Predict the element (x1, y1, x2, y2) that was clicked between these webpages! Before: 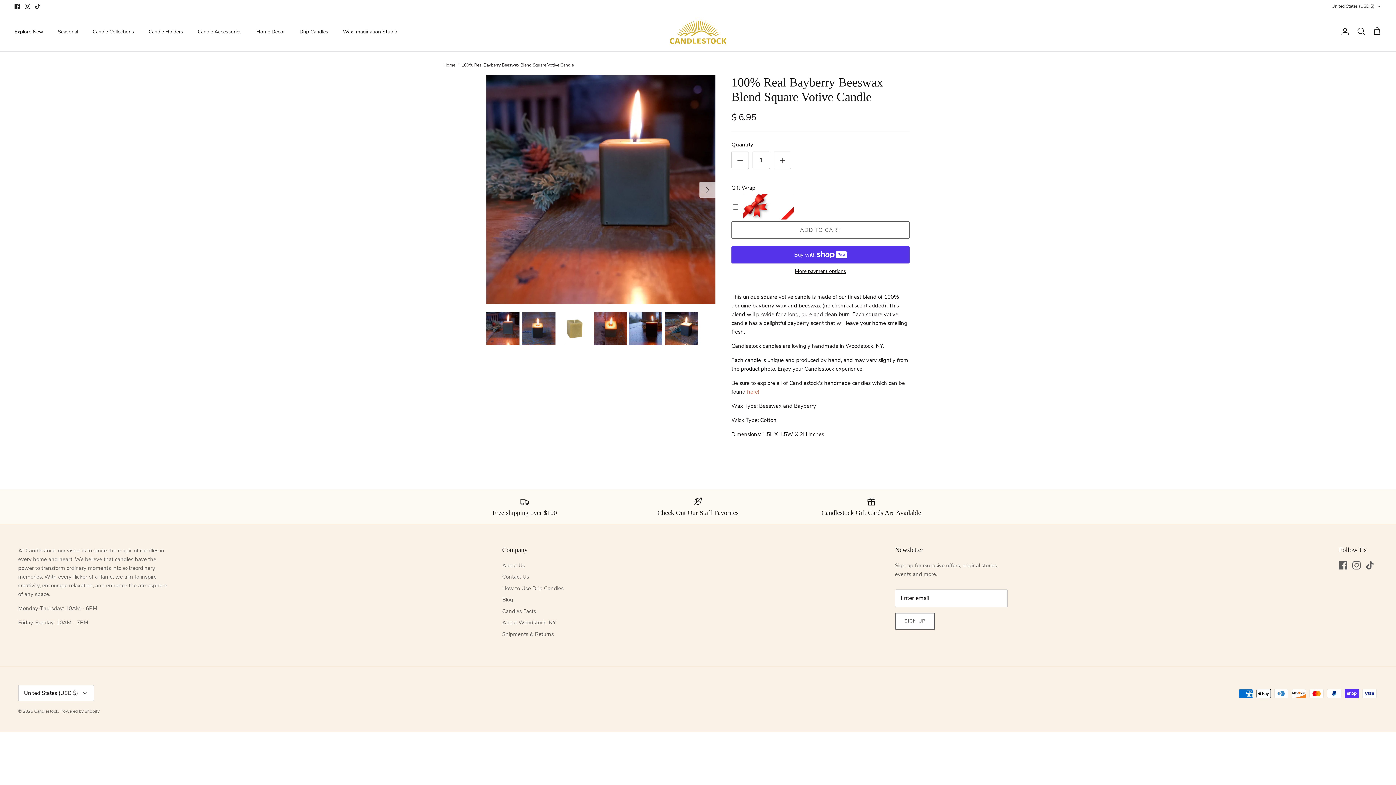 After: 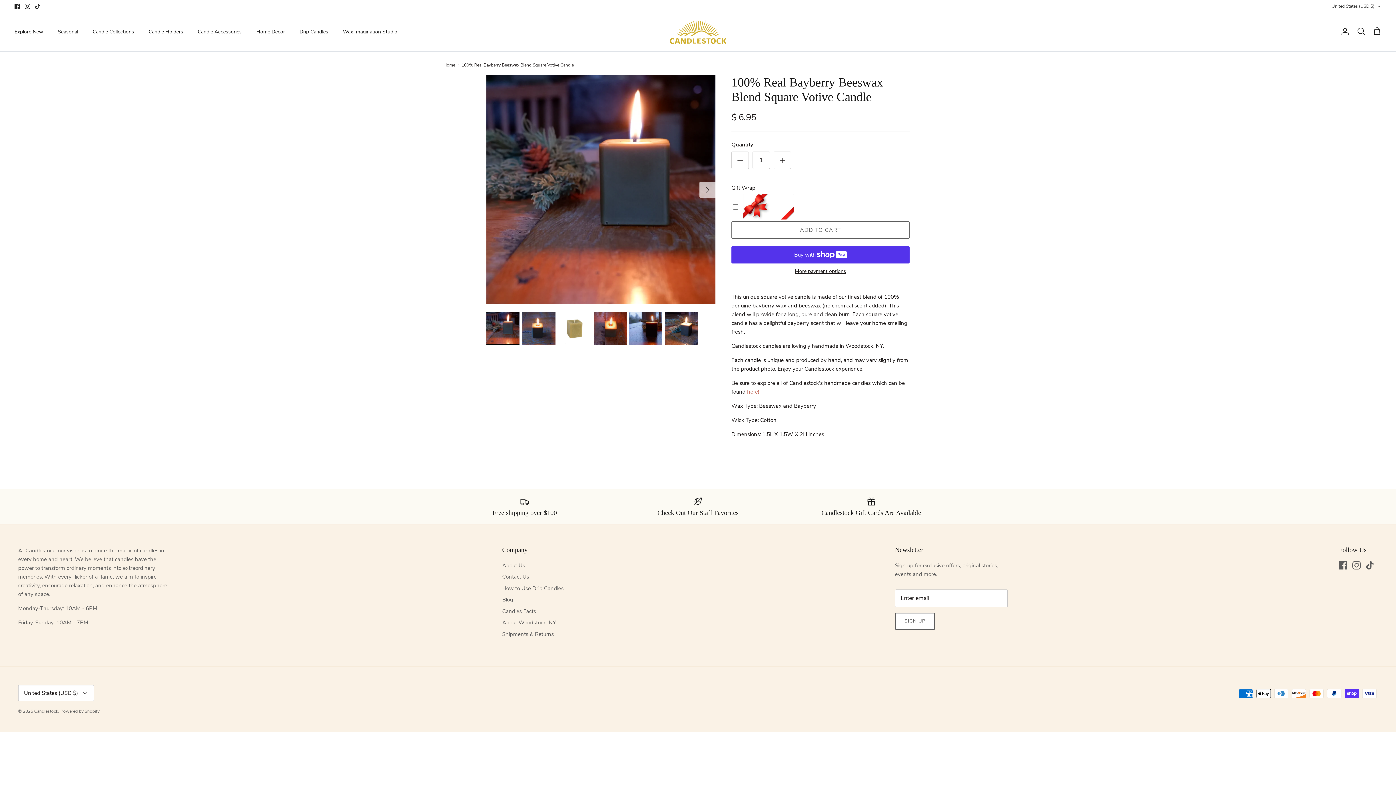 Action: bbox: (486, 312, 519, 345)